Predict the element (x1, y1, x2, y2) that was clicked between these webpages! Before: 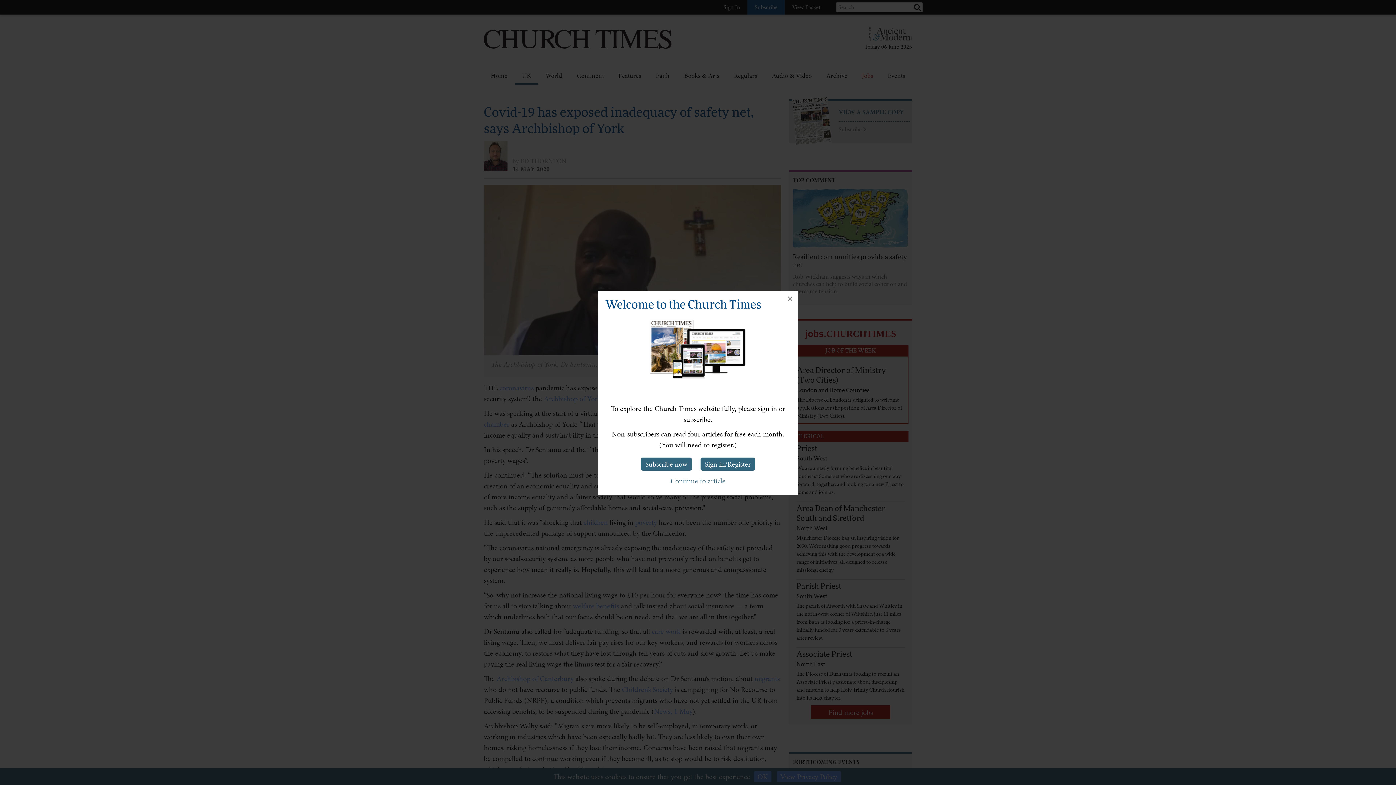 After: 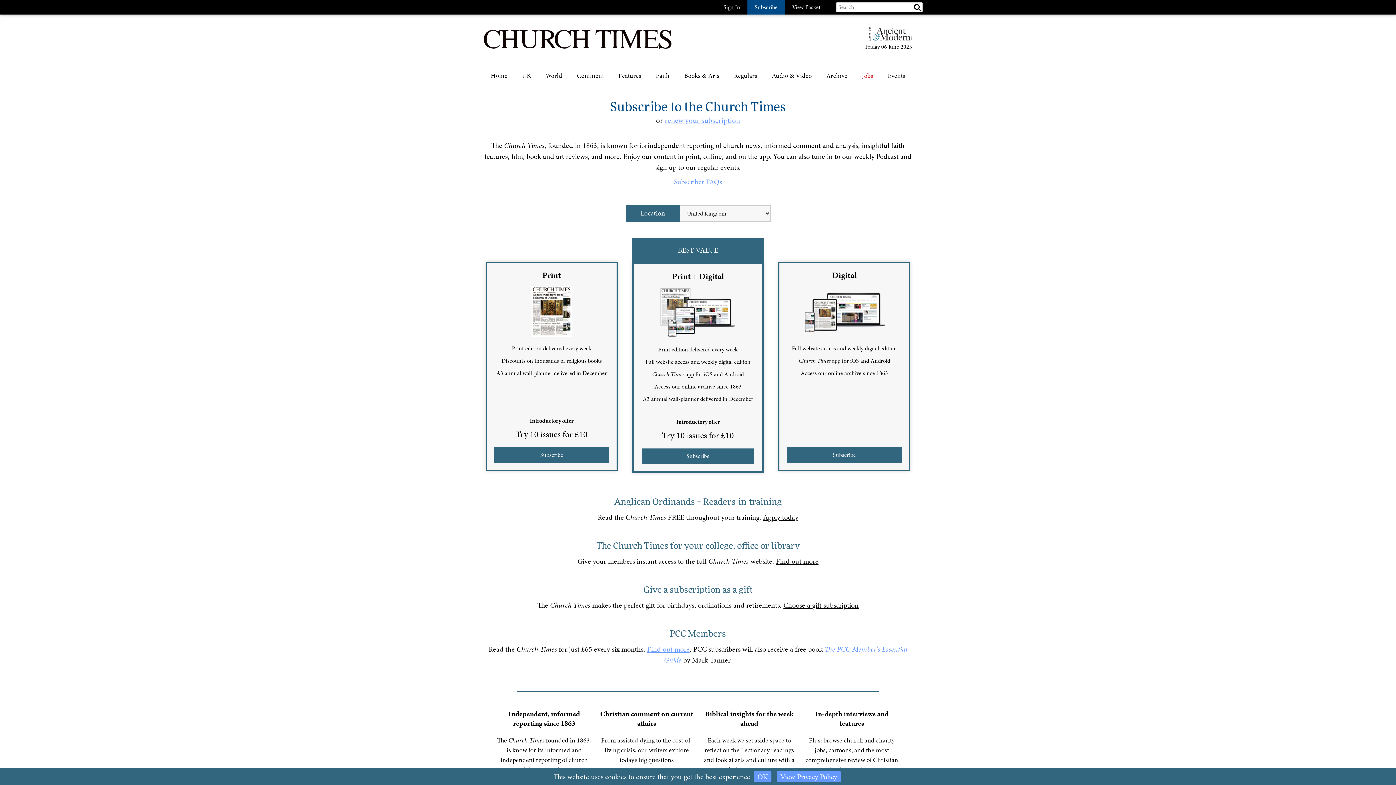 Action: label: Subscribe now bbox: (641, 457, 692, 470)